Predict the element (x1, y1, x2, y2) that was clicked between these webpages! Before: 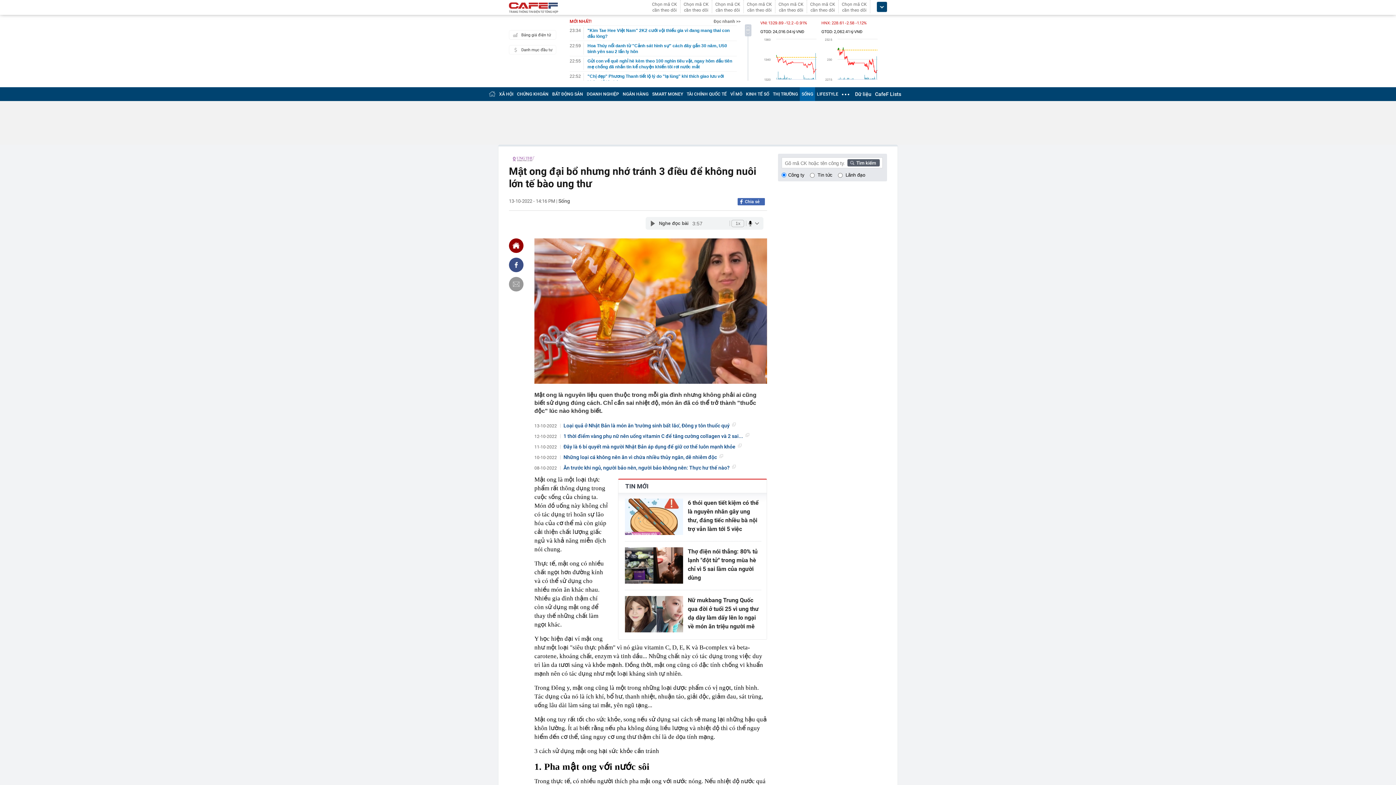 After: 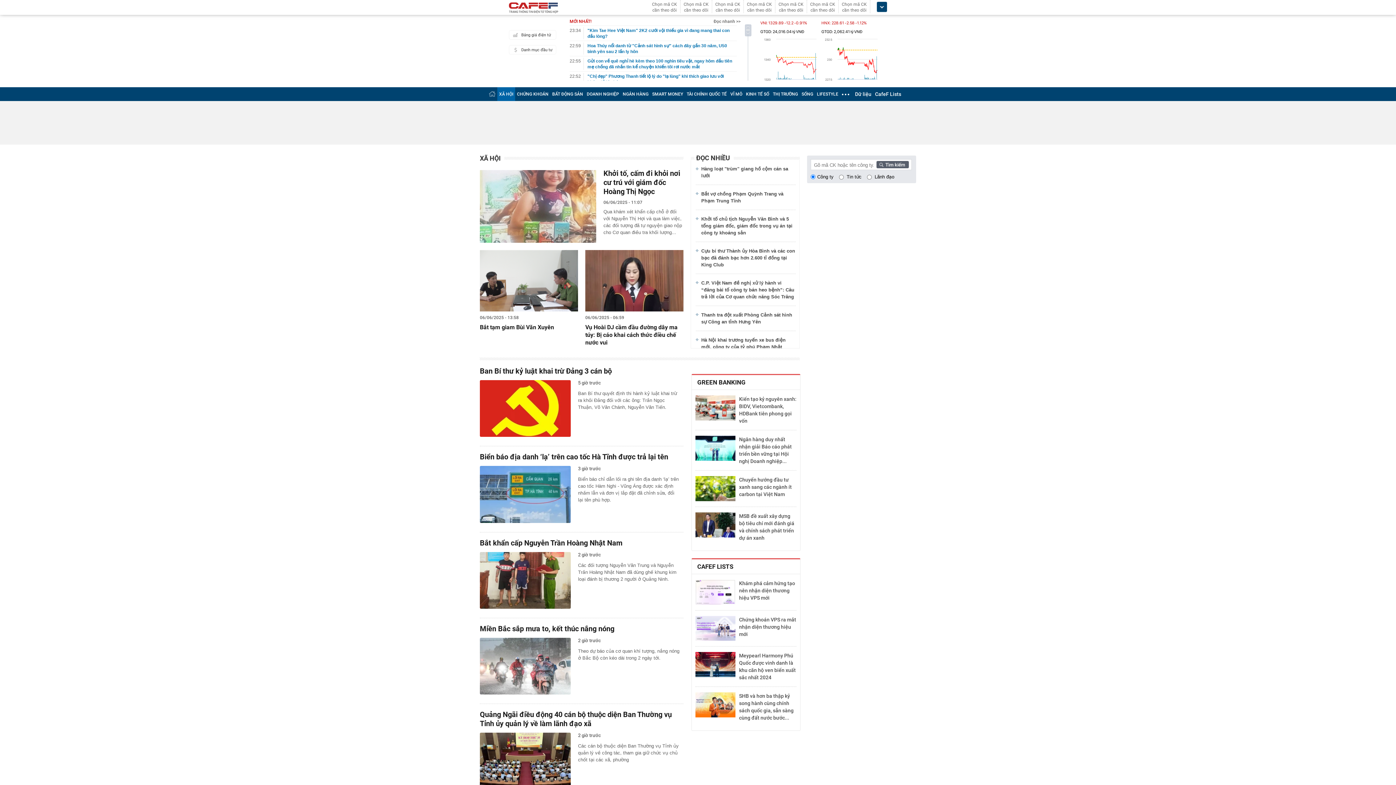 Action: bbox: (499, 91, 513, 96) label: XÃ HỘI